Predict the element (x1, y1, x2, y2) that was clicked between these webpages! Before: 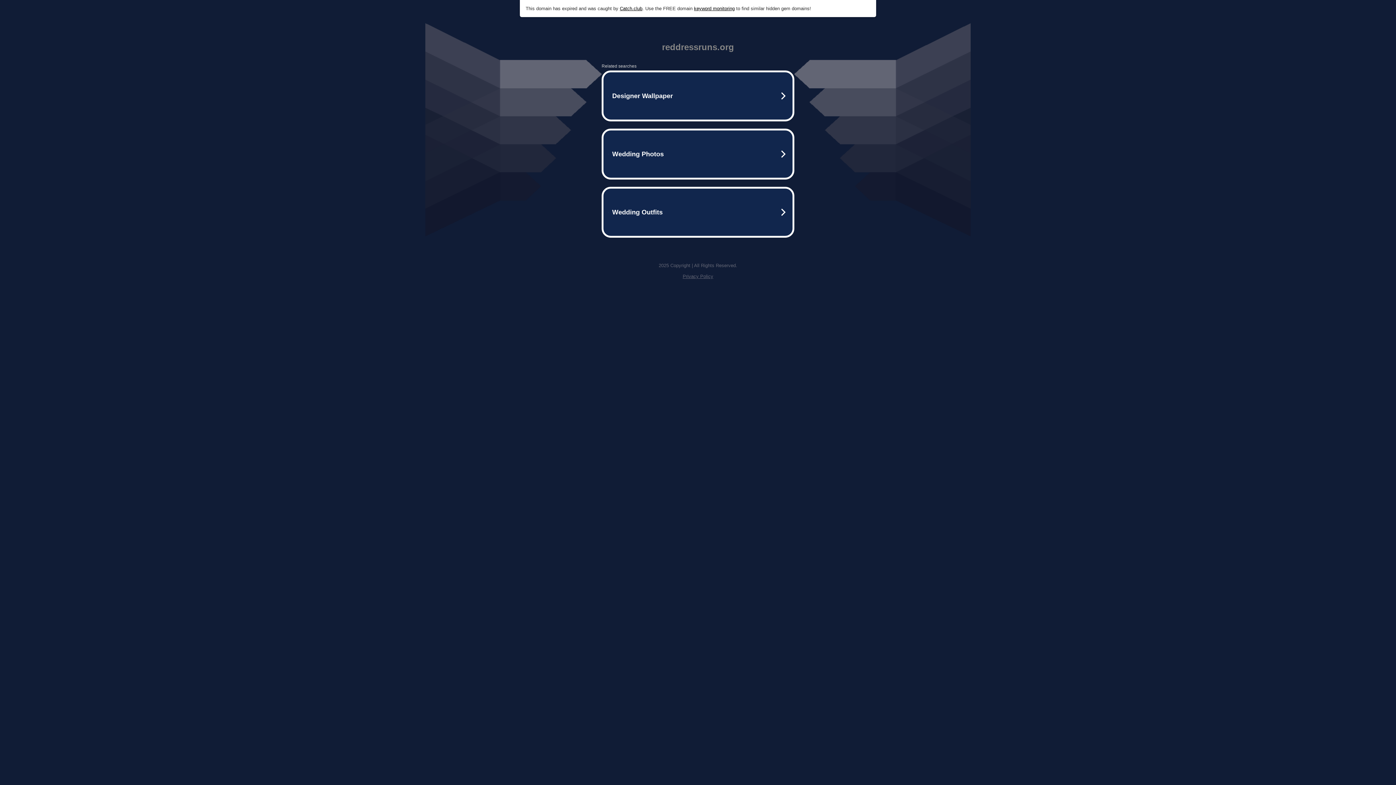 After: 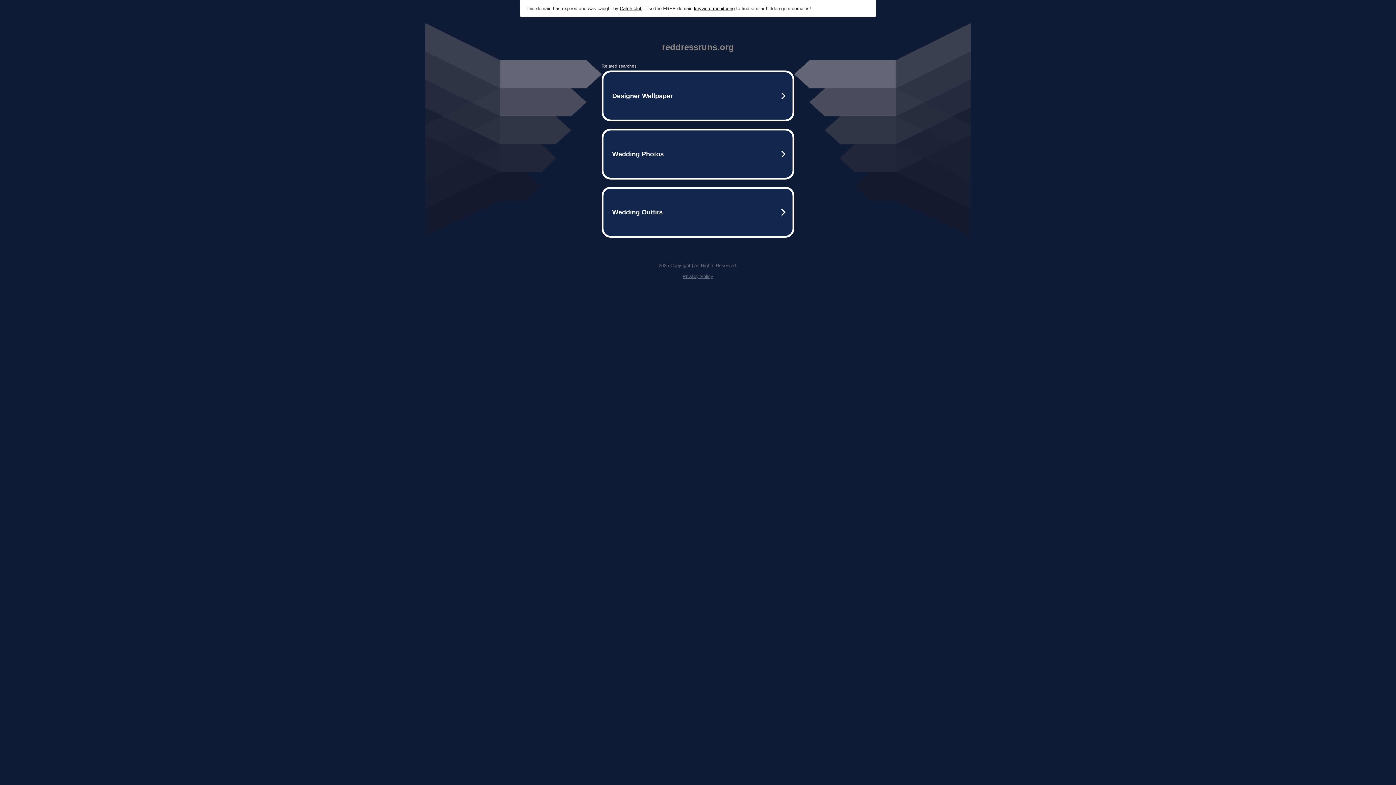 Action: label: Catch.club bbox: (620, 5, 642, 11)